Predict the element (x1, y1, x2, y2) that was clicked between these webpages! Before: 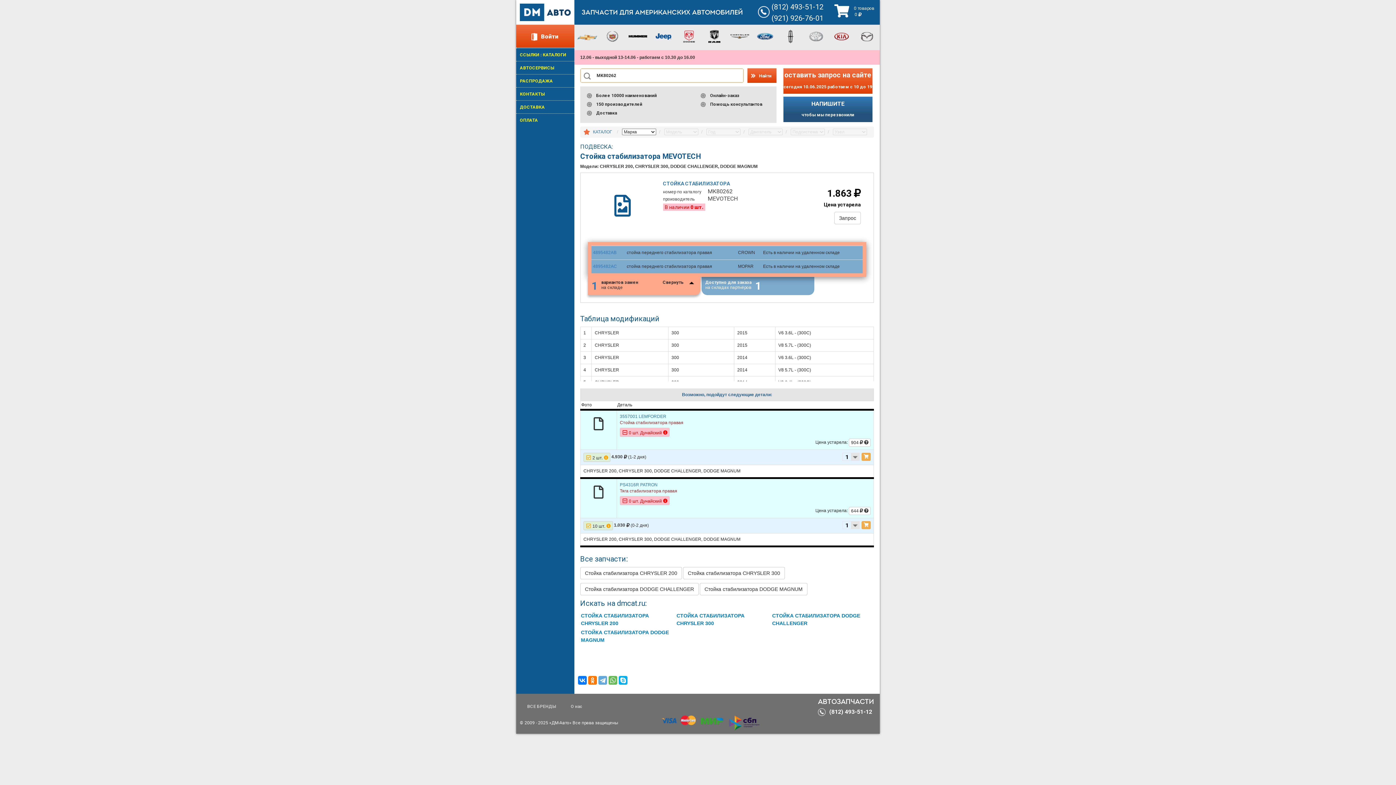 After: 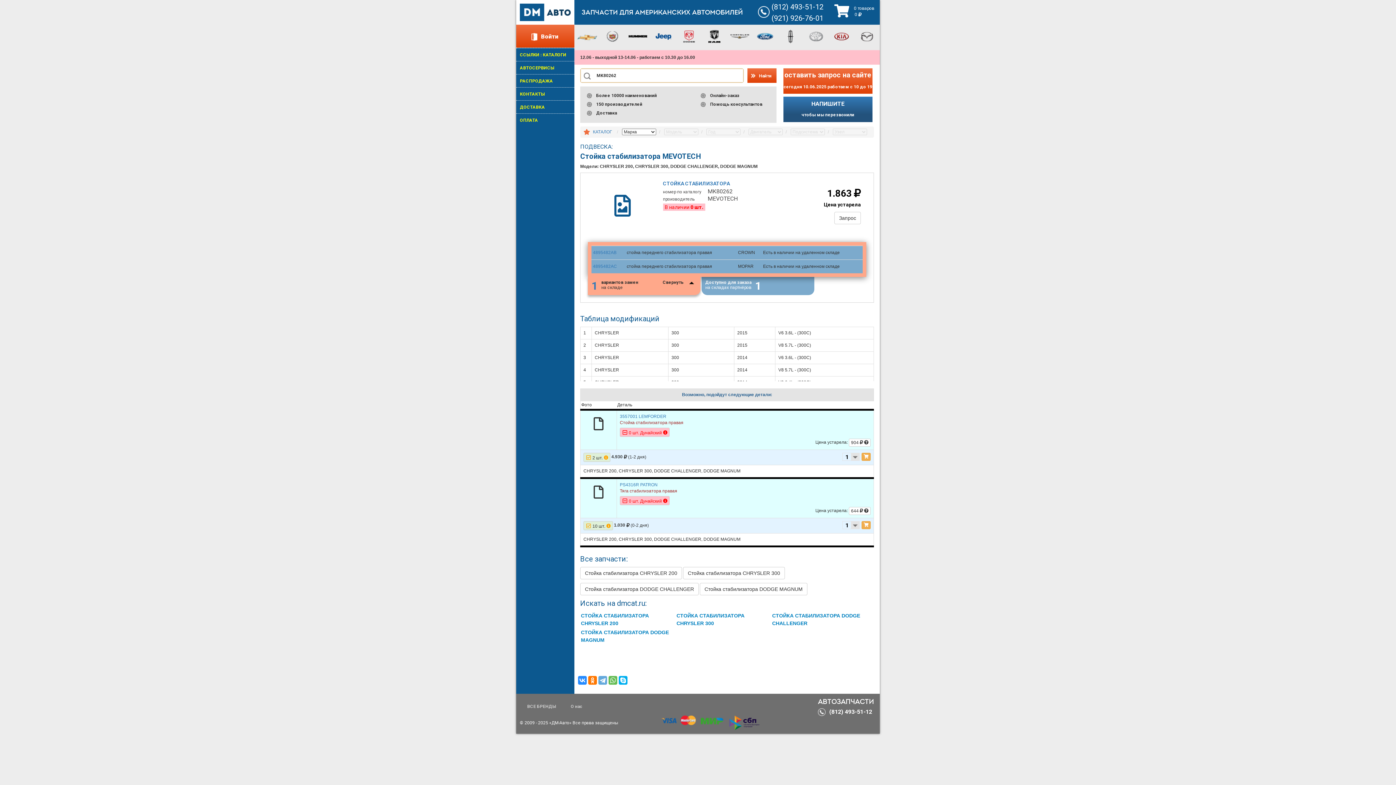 Action: bbox: (578, 676, 586, 685)